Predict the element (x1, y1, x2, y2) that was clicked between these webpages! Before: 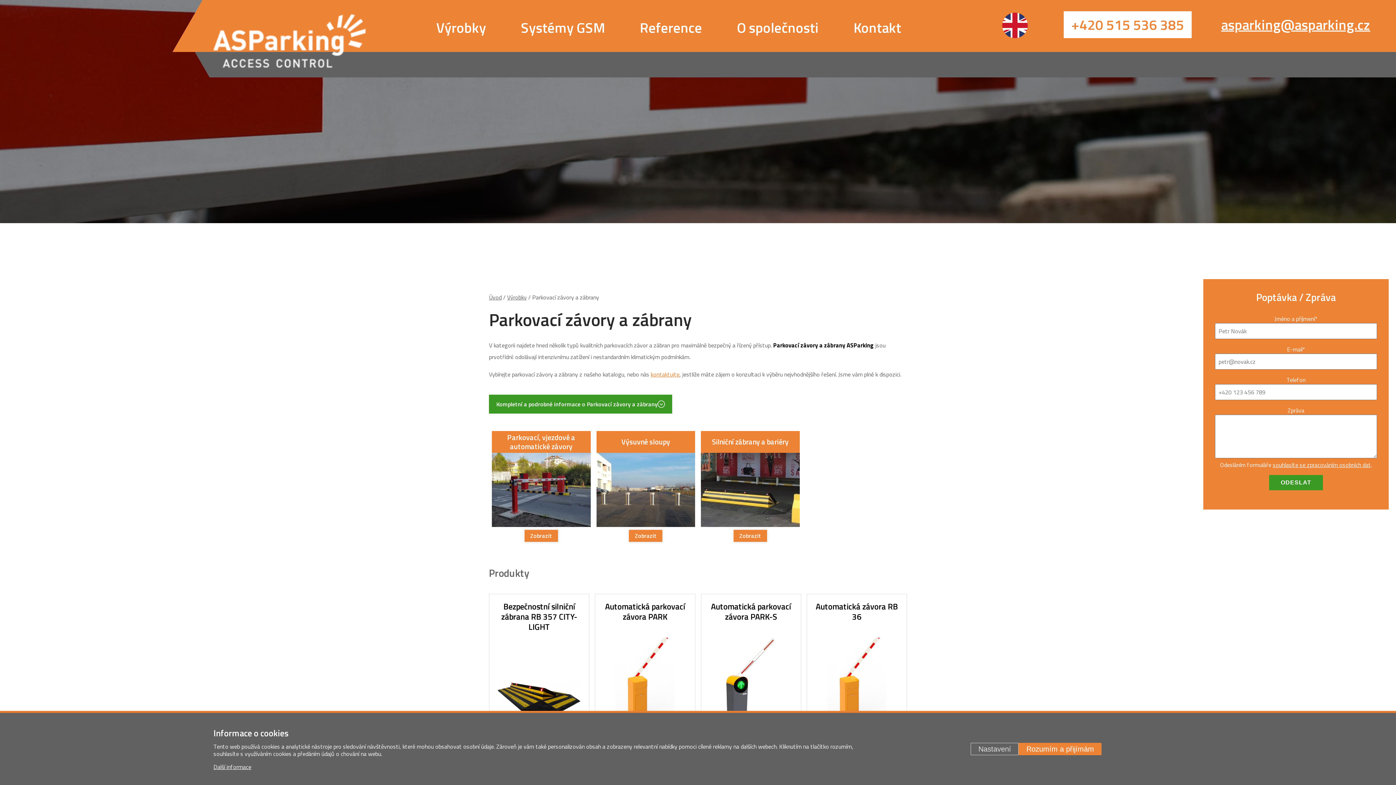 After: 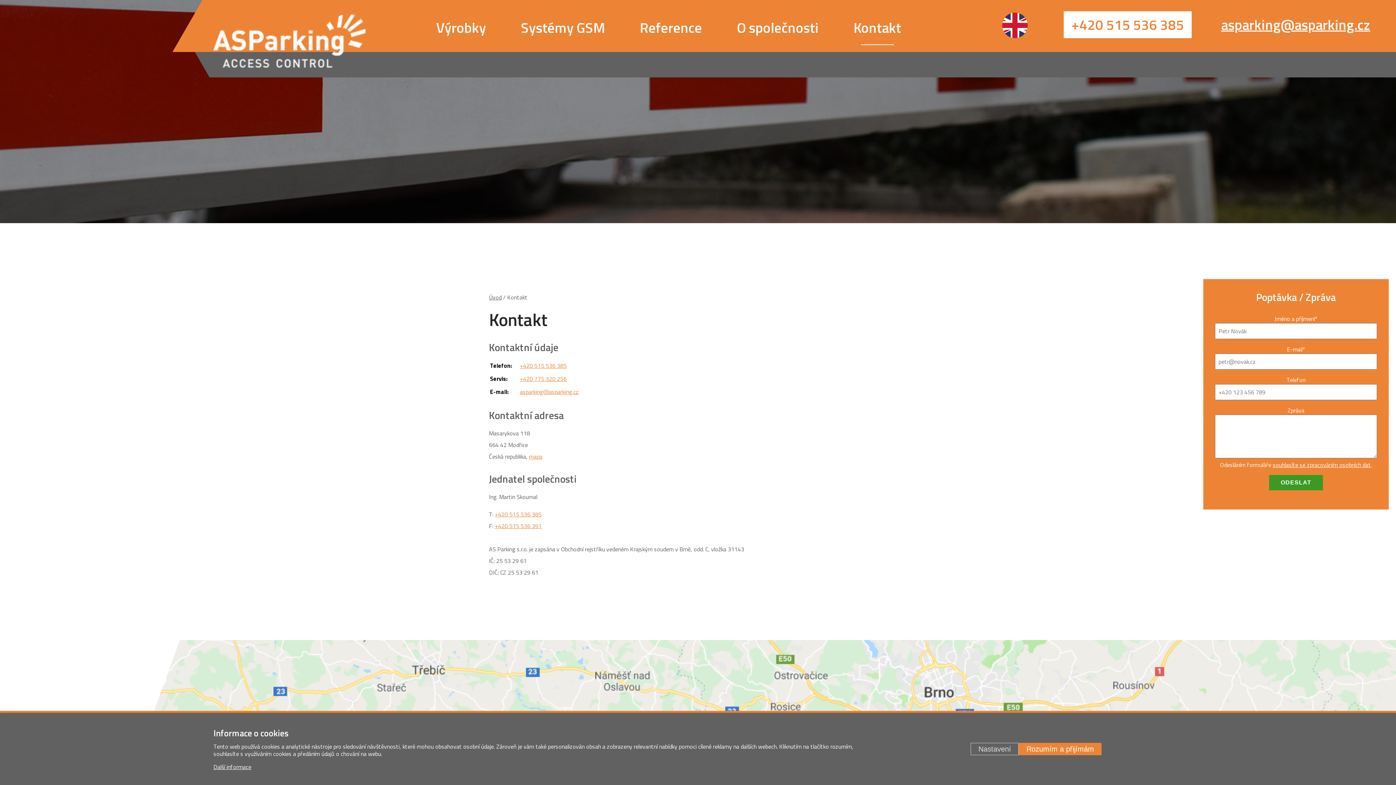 Action: bbox: (650, 370, 679, 378) label: kontaktujte